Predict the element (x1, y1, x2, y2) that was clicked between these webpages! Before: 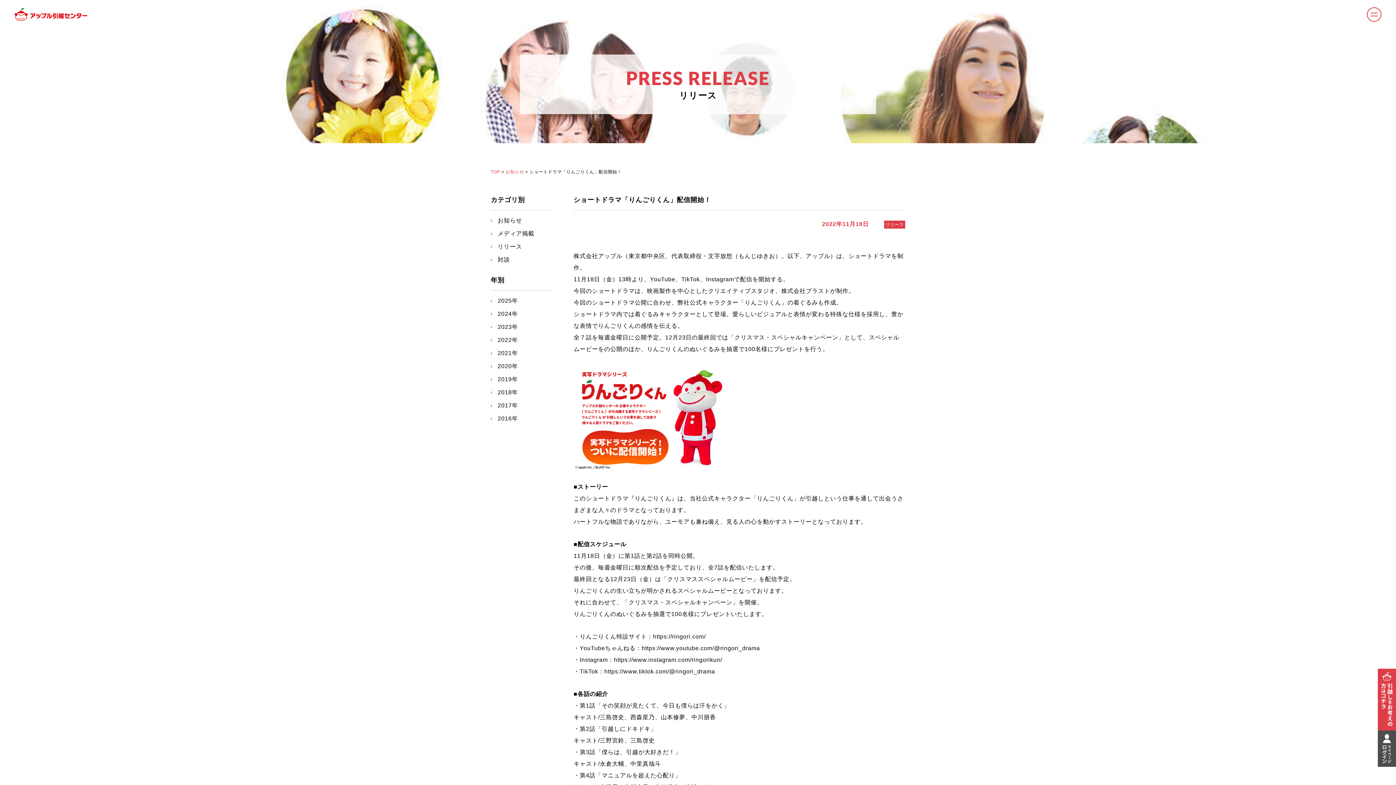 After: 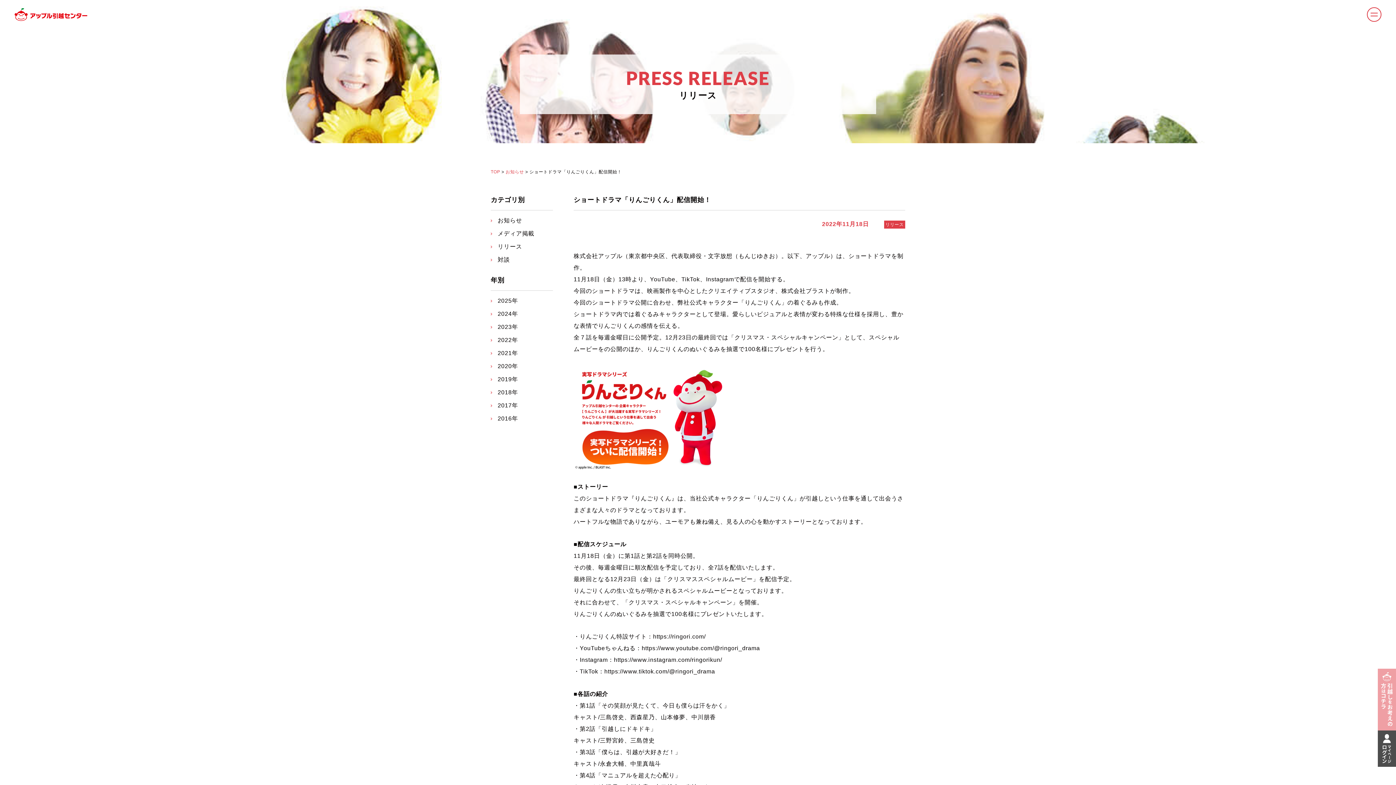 Action: bbox: (1378, 669, 1396, 730)